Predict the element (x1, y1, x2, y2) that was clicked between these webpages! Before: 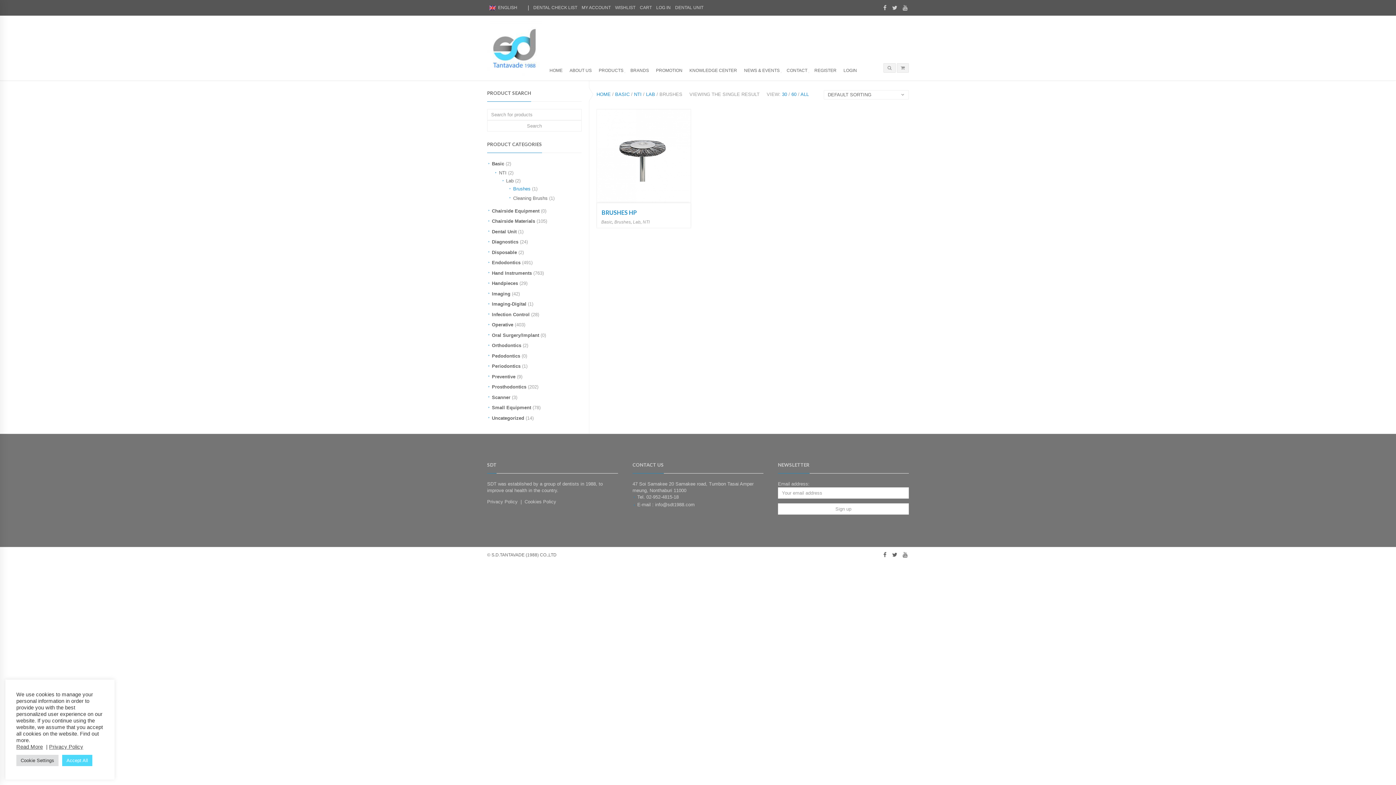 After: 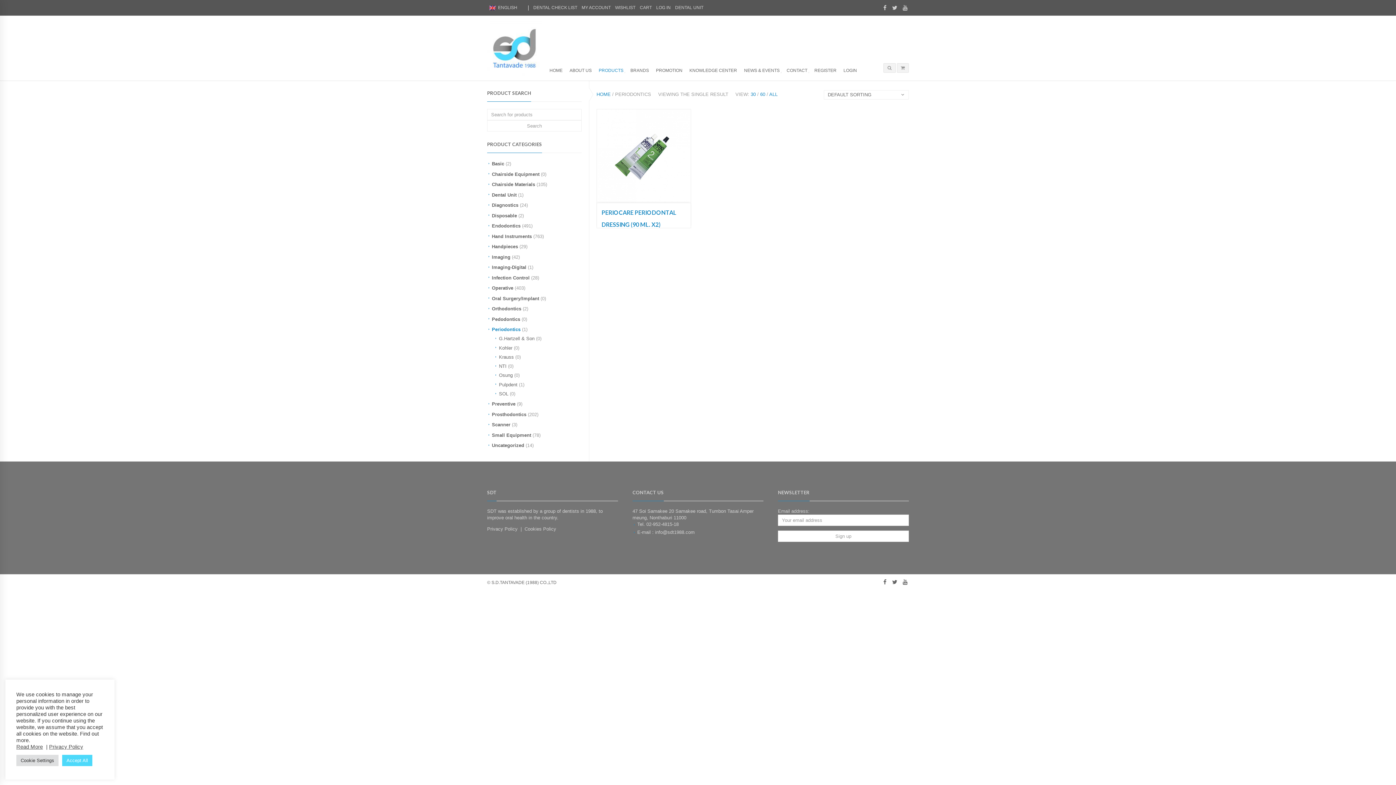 Action: bbox: (492, 362, 520, 370) label: Periodontics